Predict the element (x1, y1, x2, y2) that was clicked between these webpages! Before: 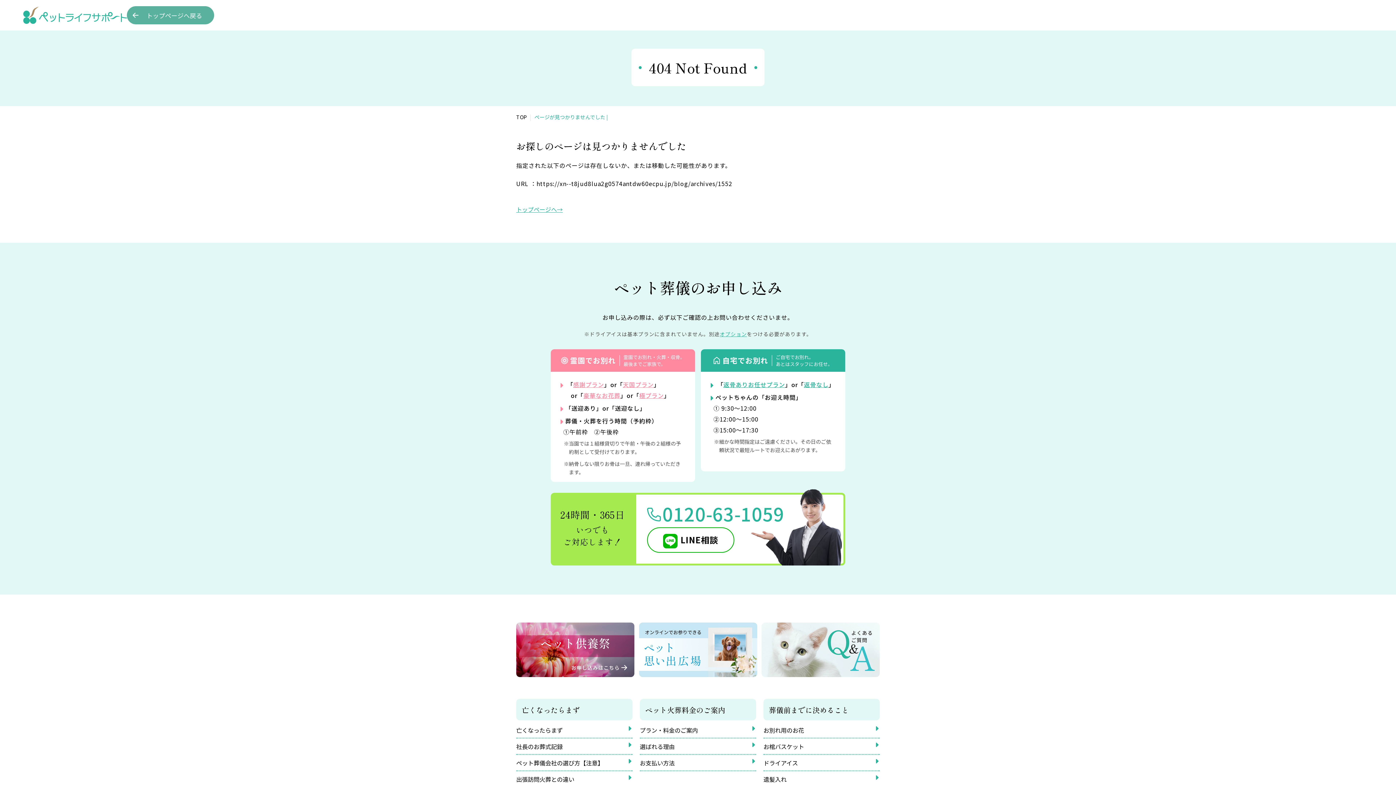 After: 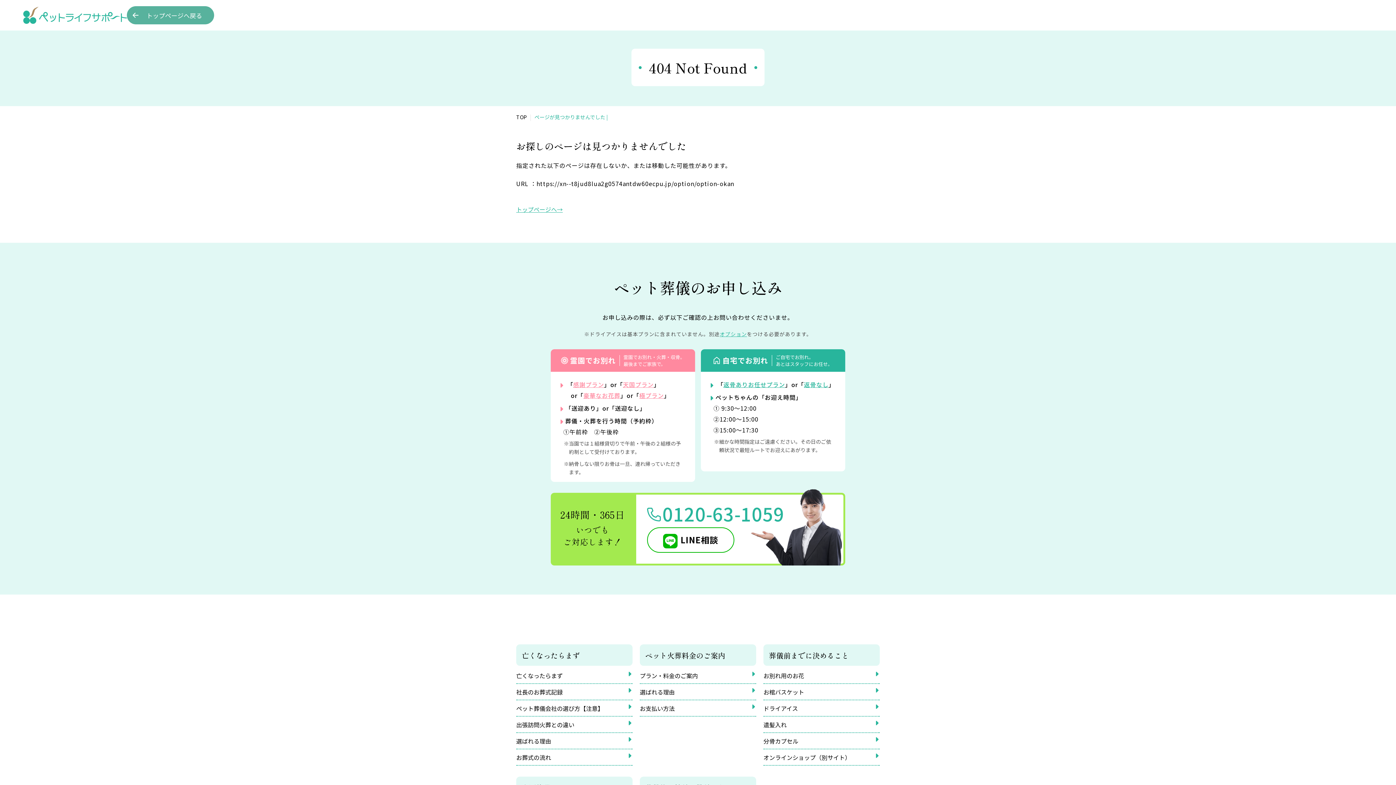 Action: label: お棺バスケット bbox: (763, 742, 877, 751)